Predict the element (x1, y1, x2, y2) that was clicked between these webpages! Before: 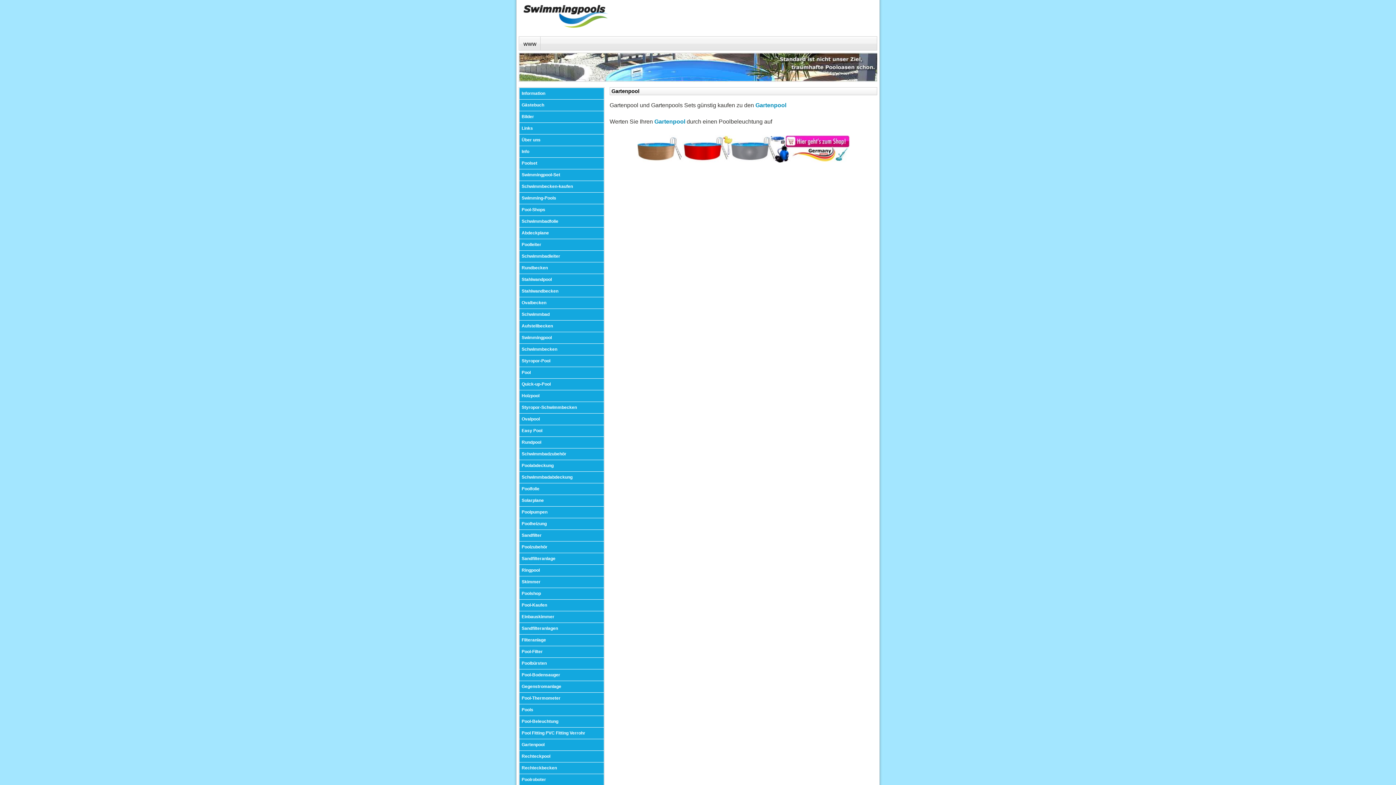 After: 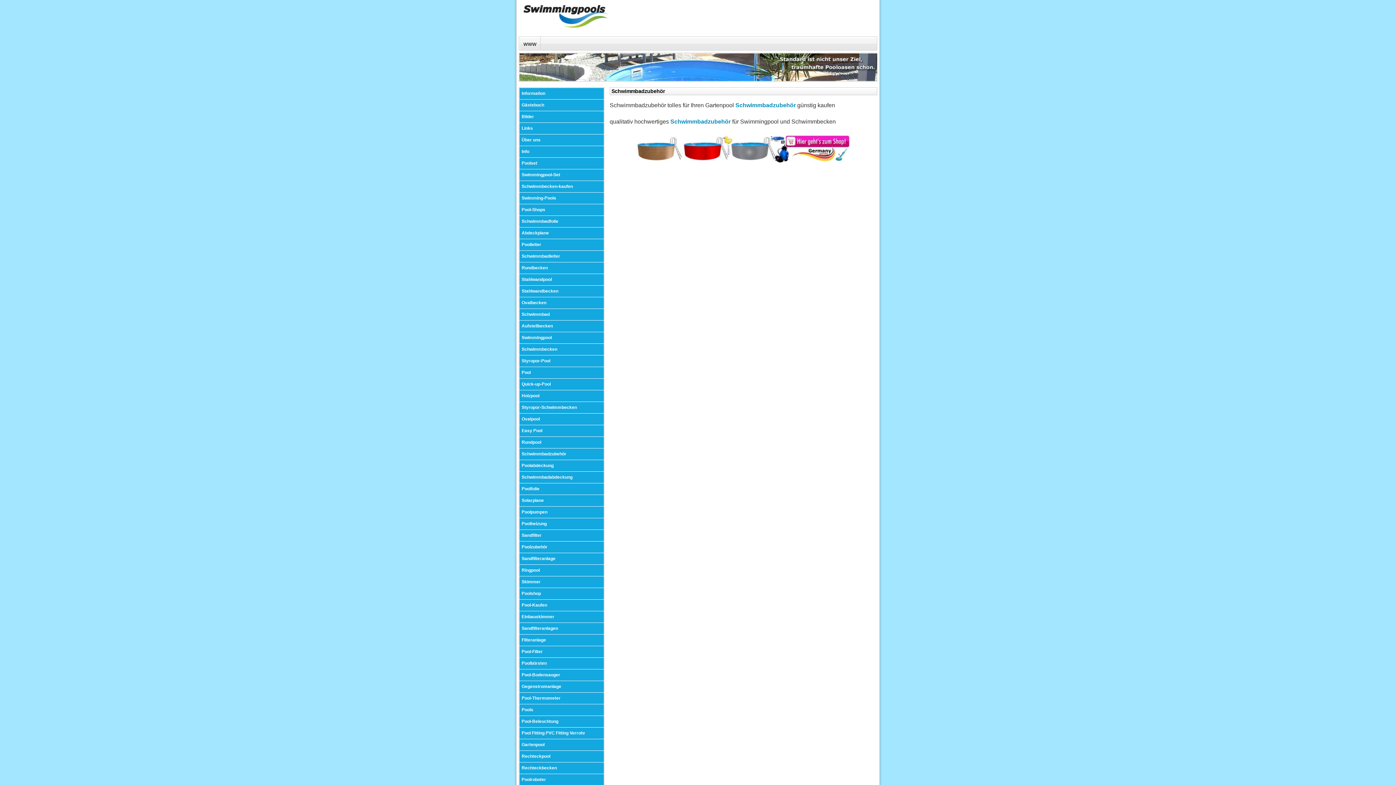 Action: bbox: (519, 448, 604, 460) label: Schwimmbadzubehör